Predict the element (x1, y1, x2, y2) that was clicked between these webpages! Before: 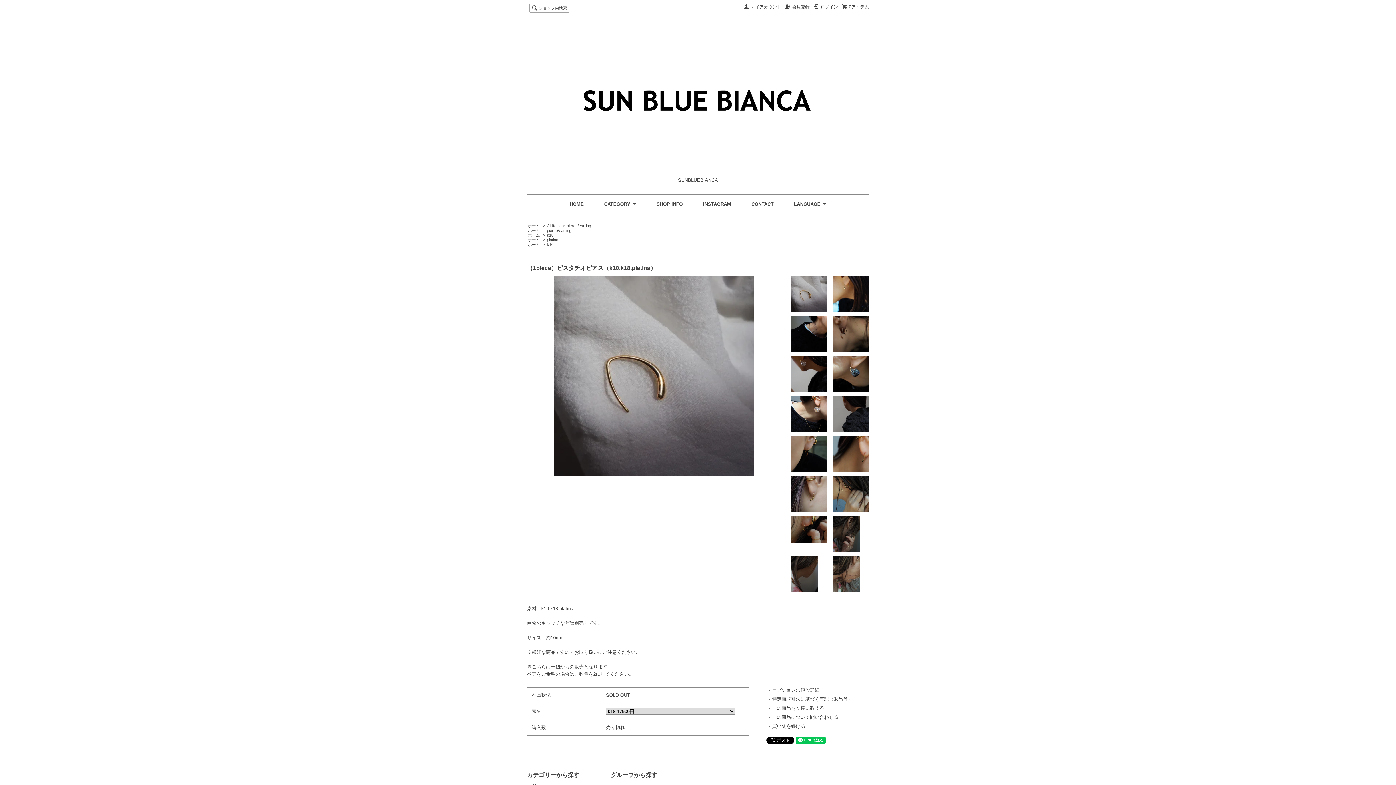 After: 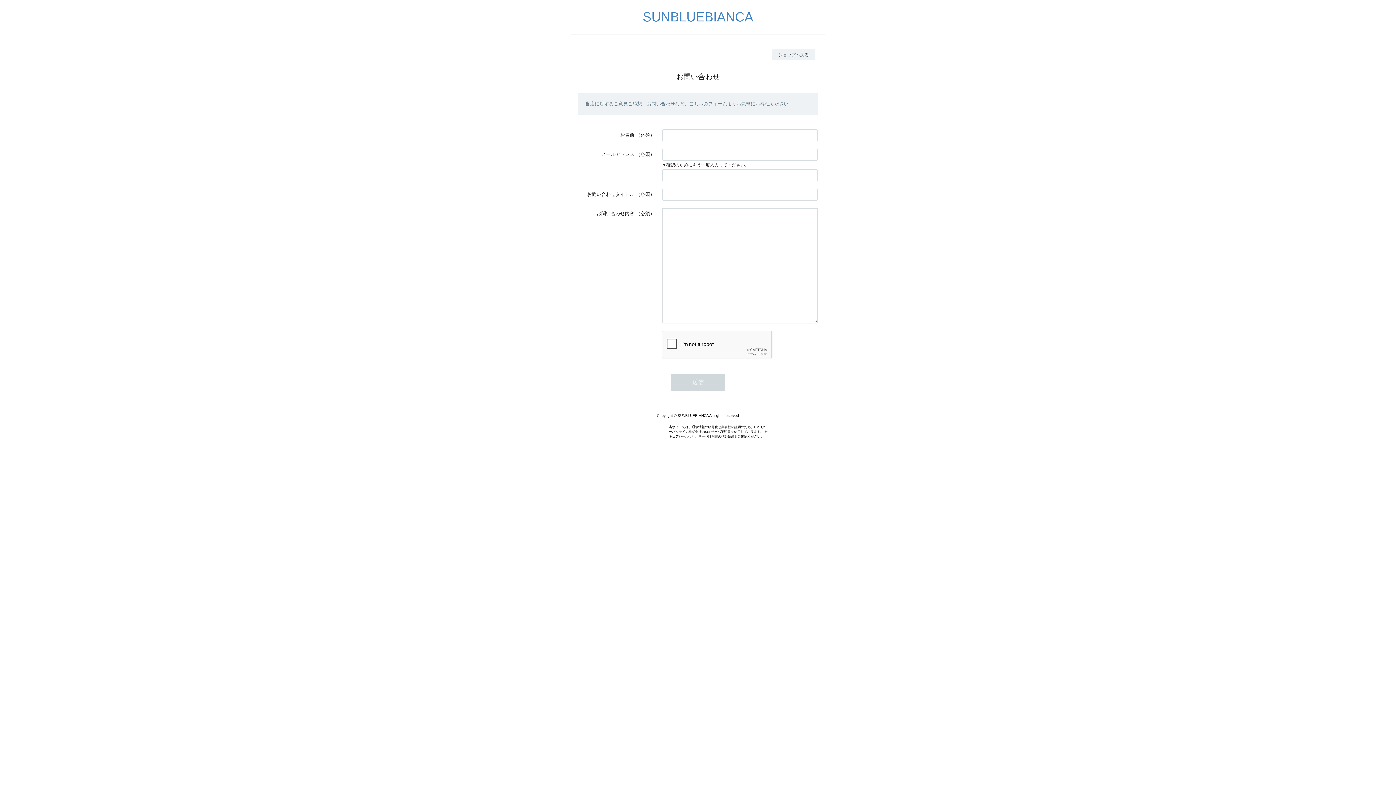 Action: label: CONTACT bbox: (751, 201, 773, 206)